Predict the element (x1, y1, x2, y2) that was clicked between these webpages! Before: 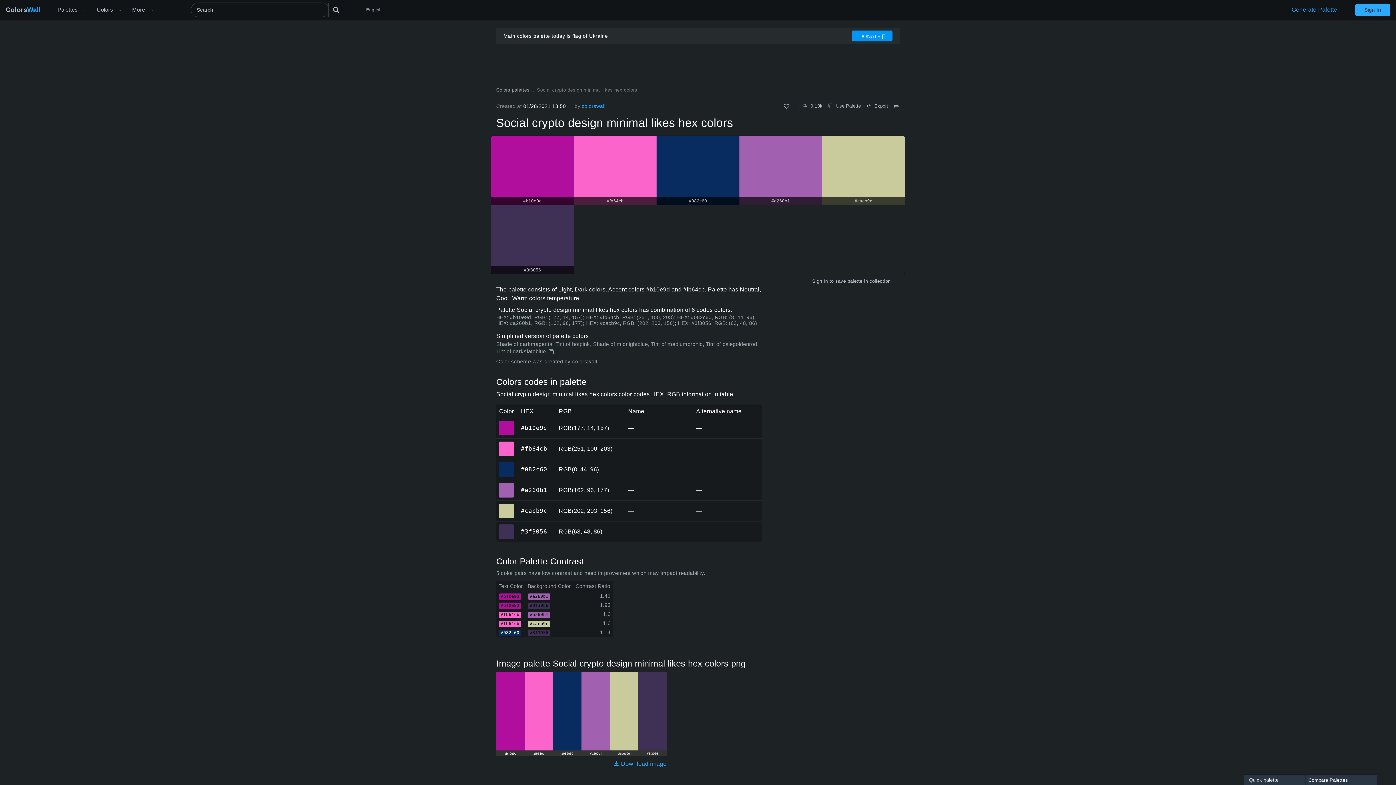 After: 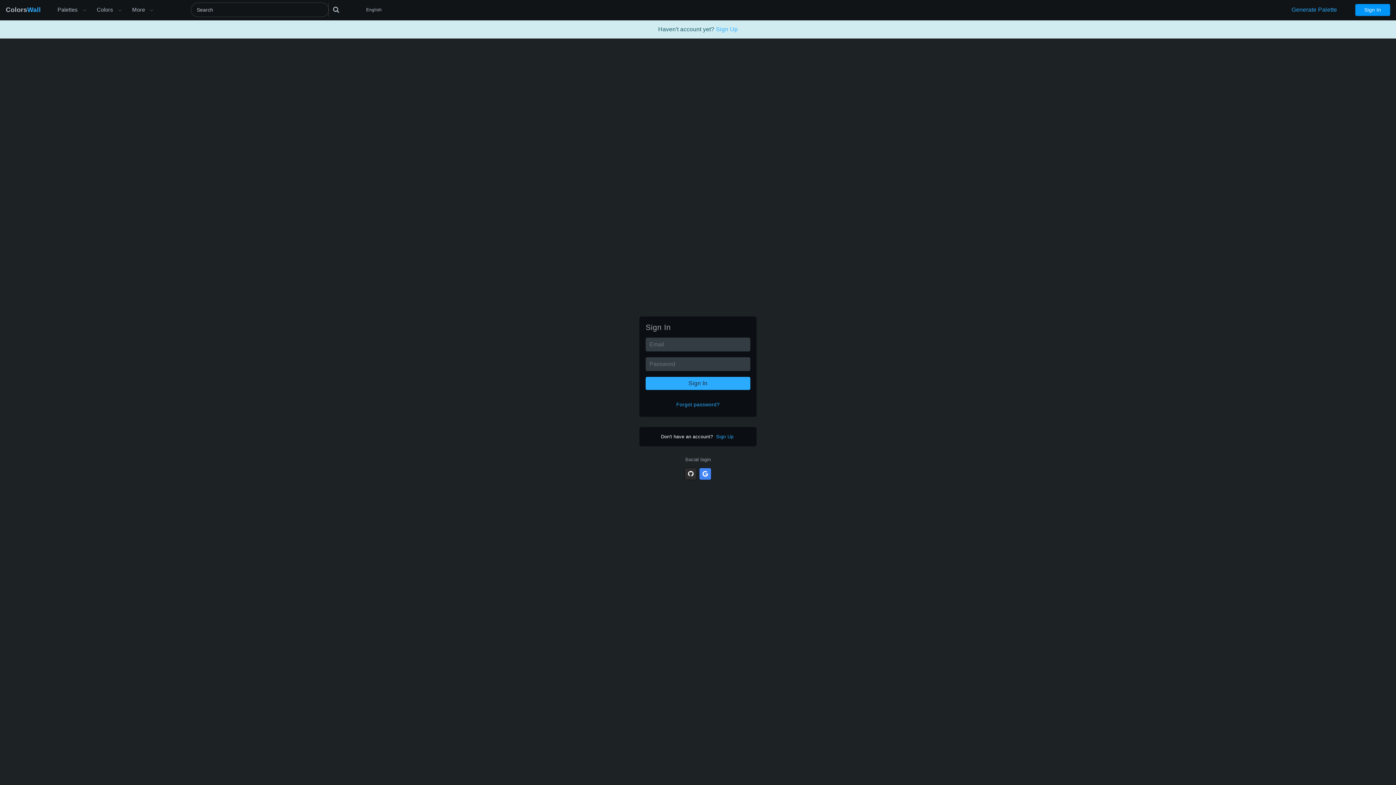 Action: label: Sign In bbox: (812, 277, 828, 284)